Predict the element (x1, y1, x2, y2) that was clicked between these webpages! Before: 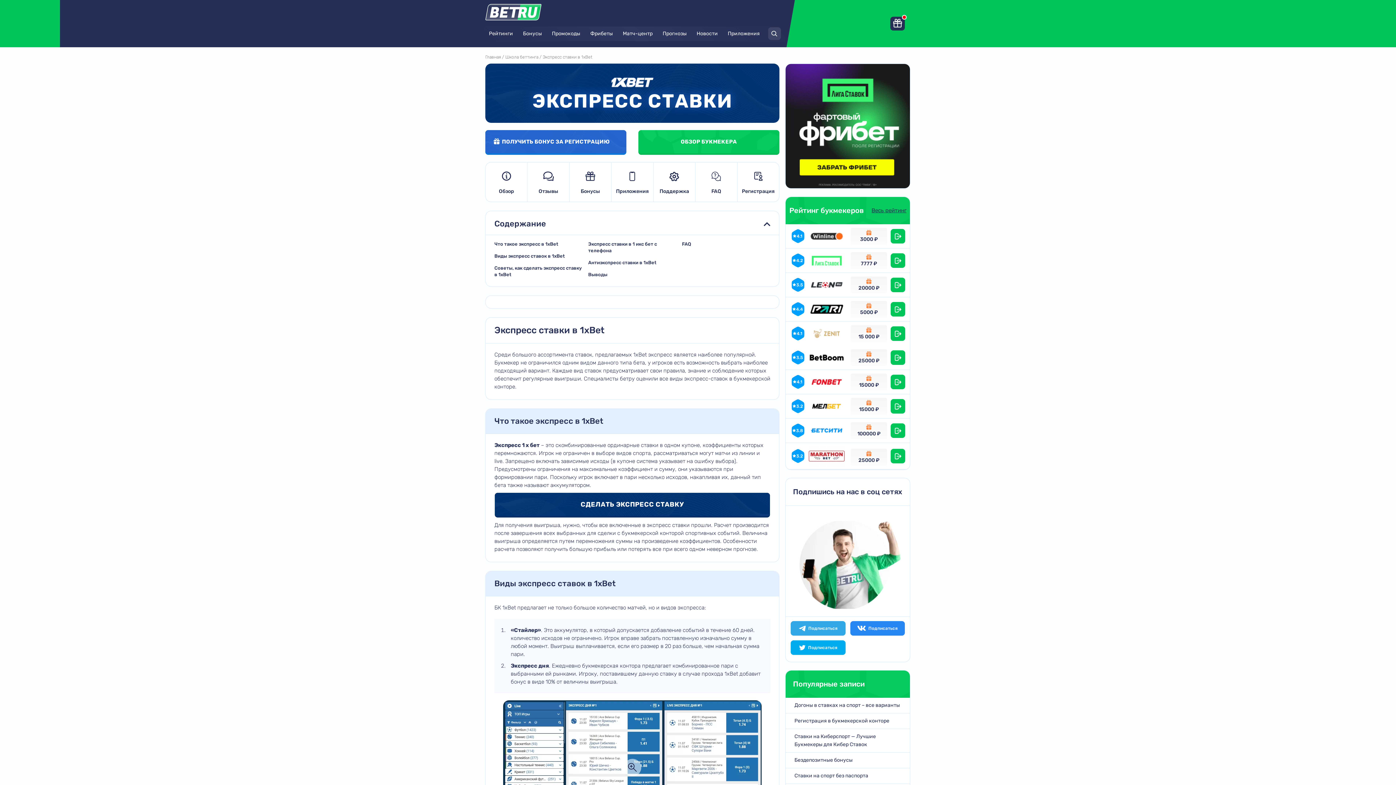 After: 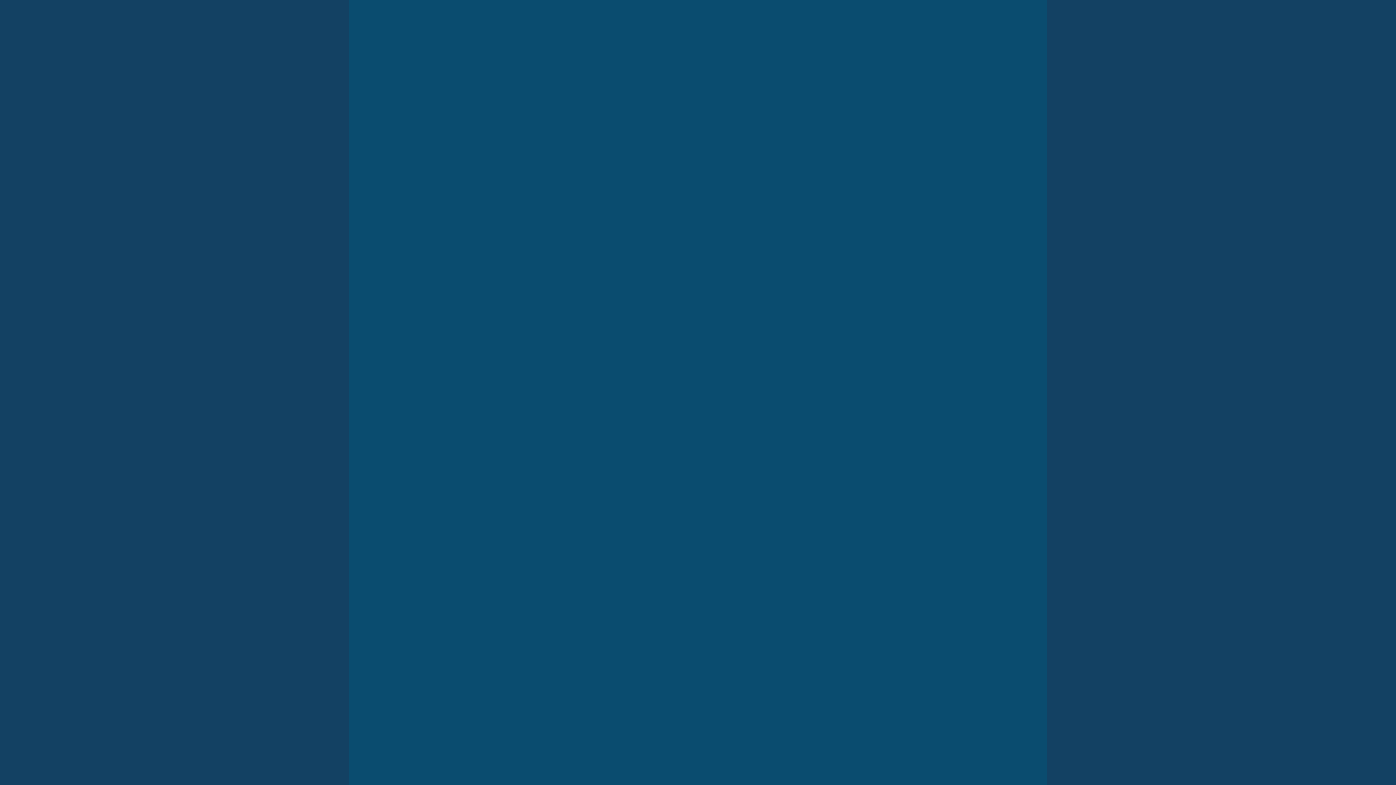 Action: bbox: (851, 325, 887, 342) label: 15 000 ₽